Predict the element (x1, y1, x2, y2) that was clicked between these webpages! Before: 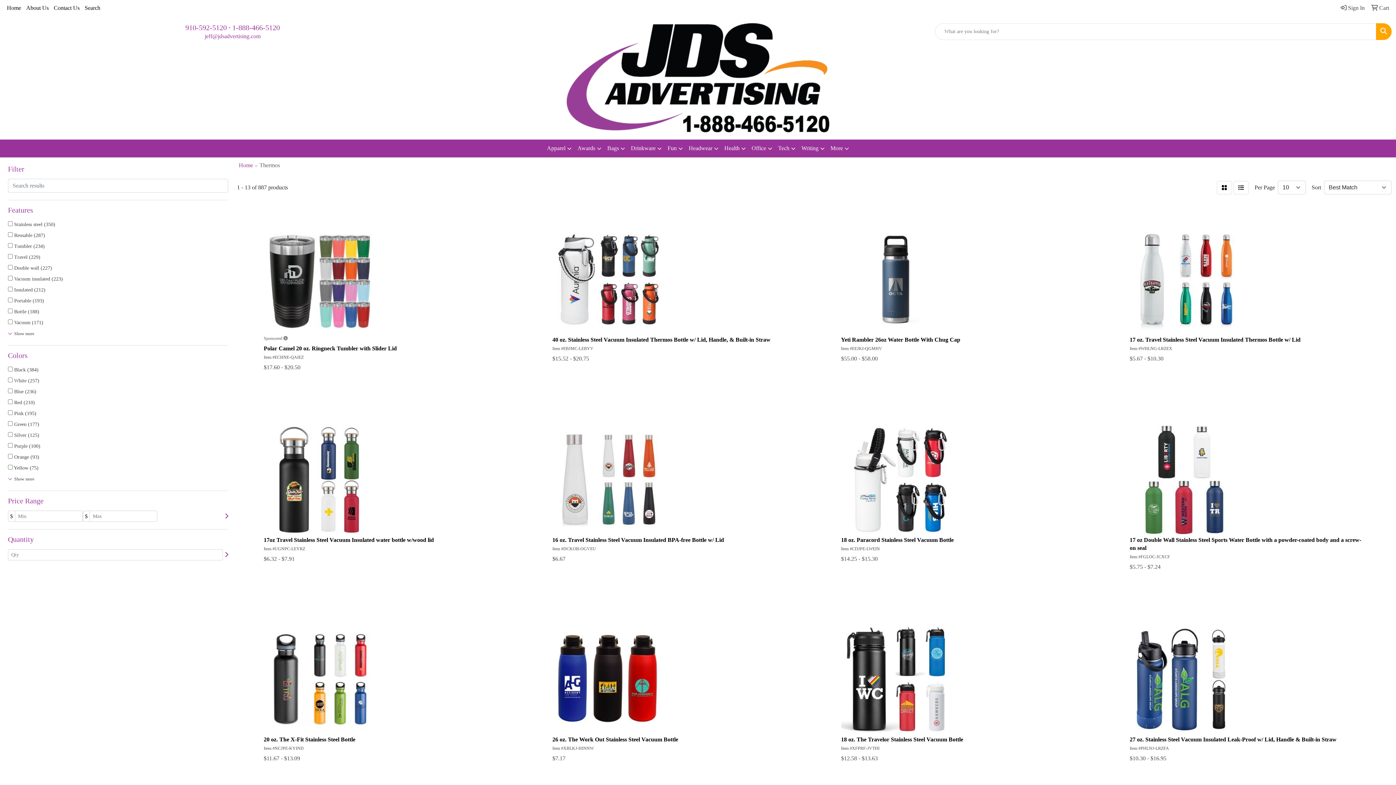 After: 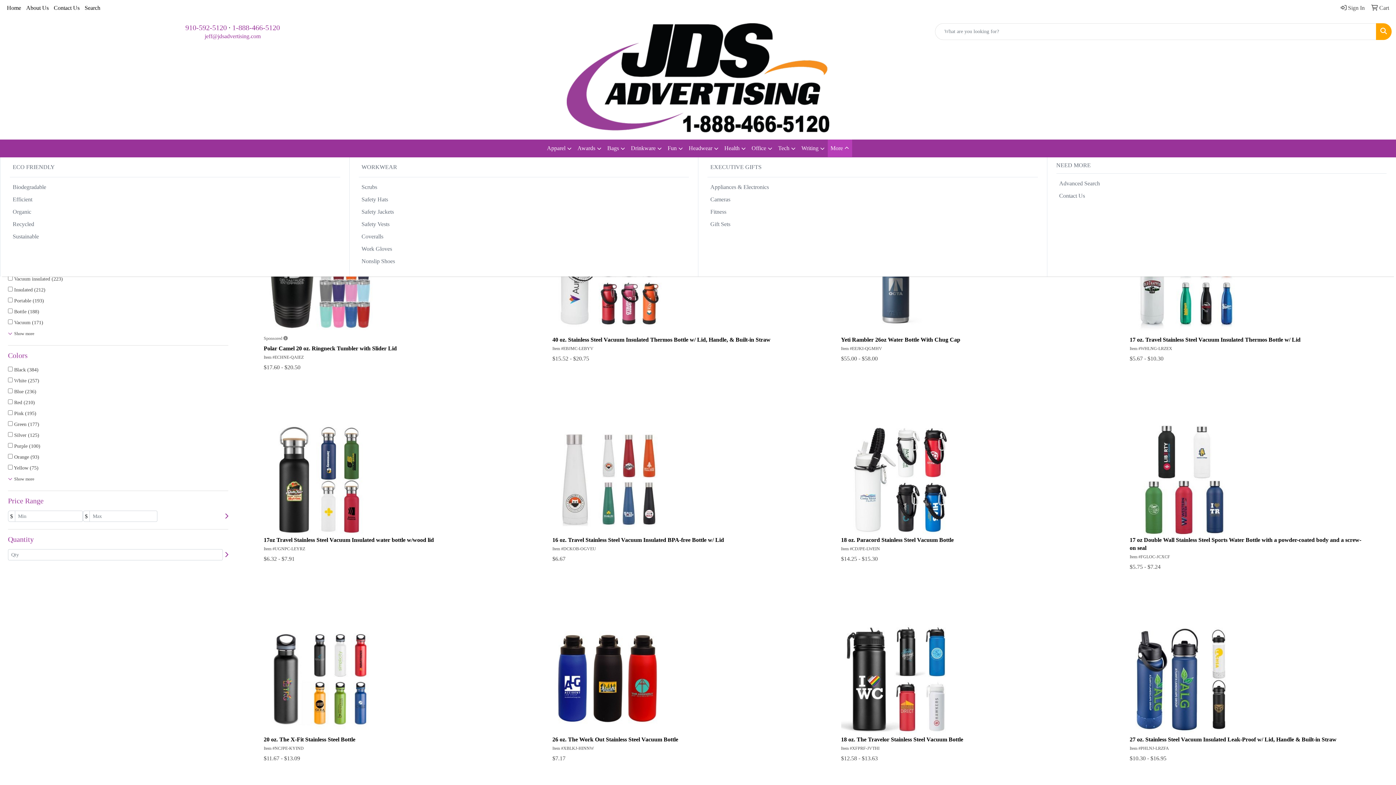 Action: bbox: (827, 139, 852, 157) label: More